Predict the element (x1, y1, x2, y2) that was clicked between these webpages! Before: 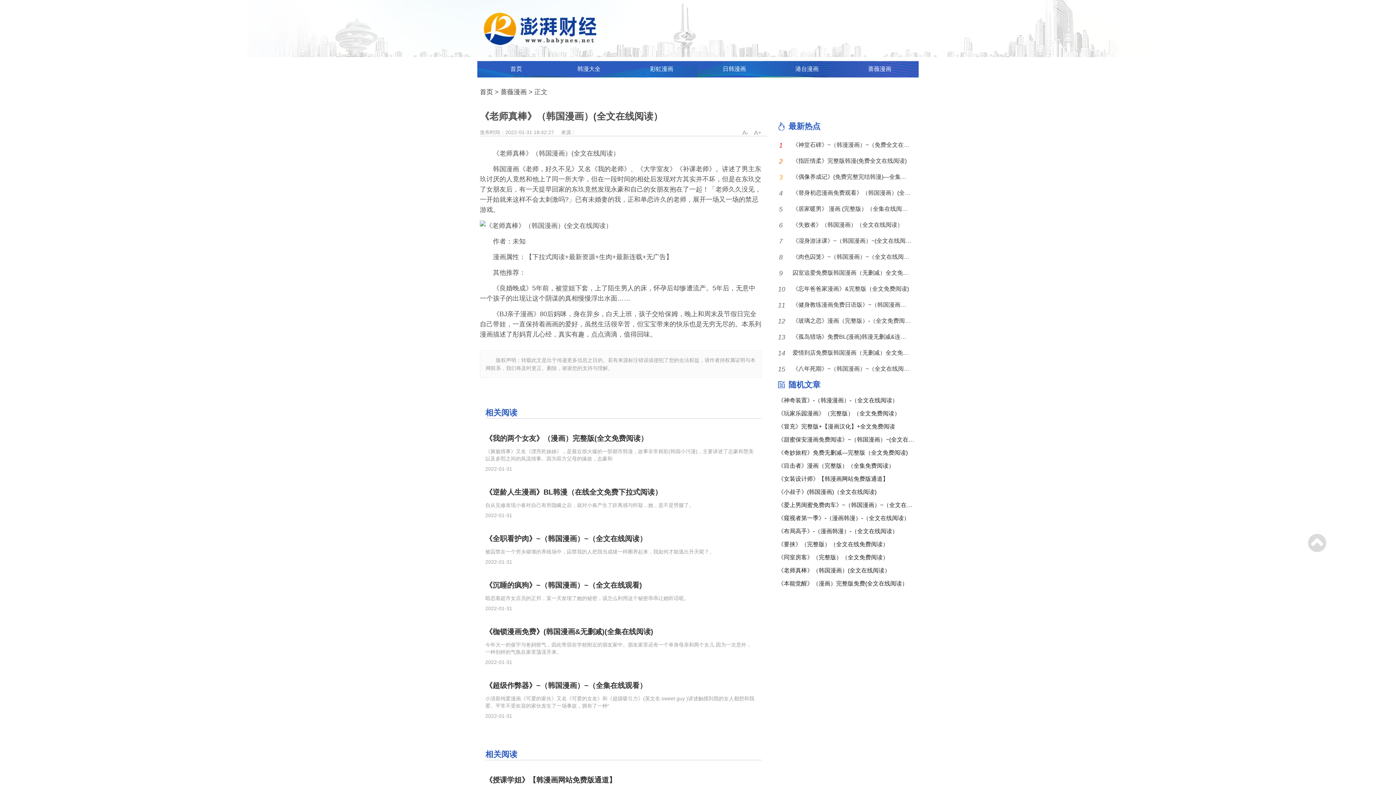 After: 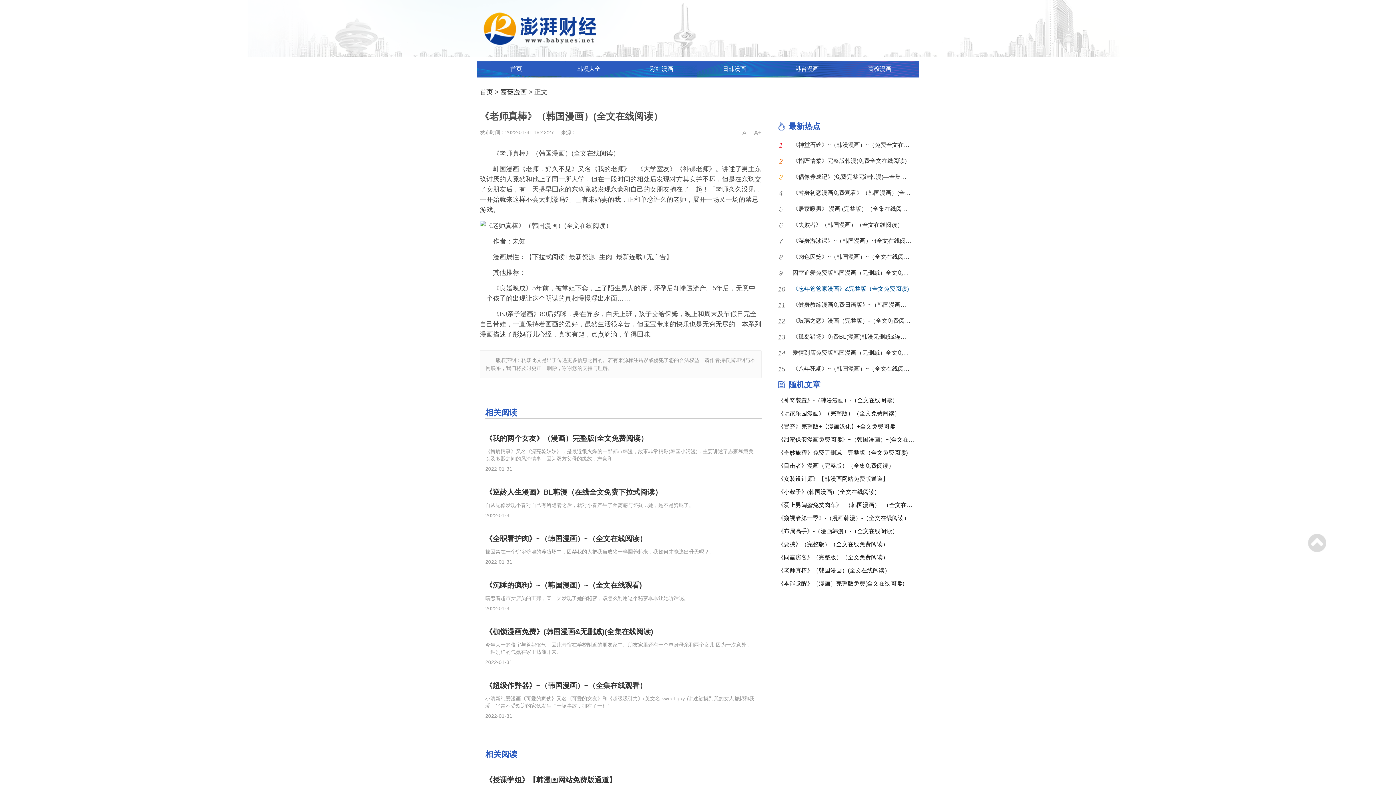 Action: label: 10

《忘年爸爸家漫画》&完整版（全文免费阅读) bbox: (778, 283, 910, 299)